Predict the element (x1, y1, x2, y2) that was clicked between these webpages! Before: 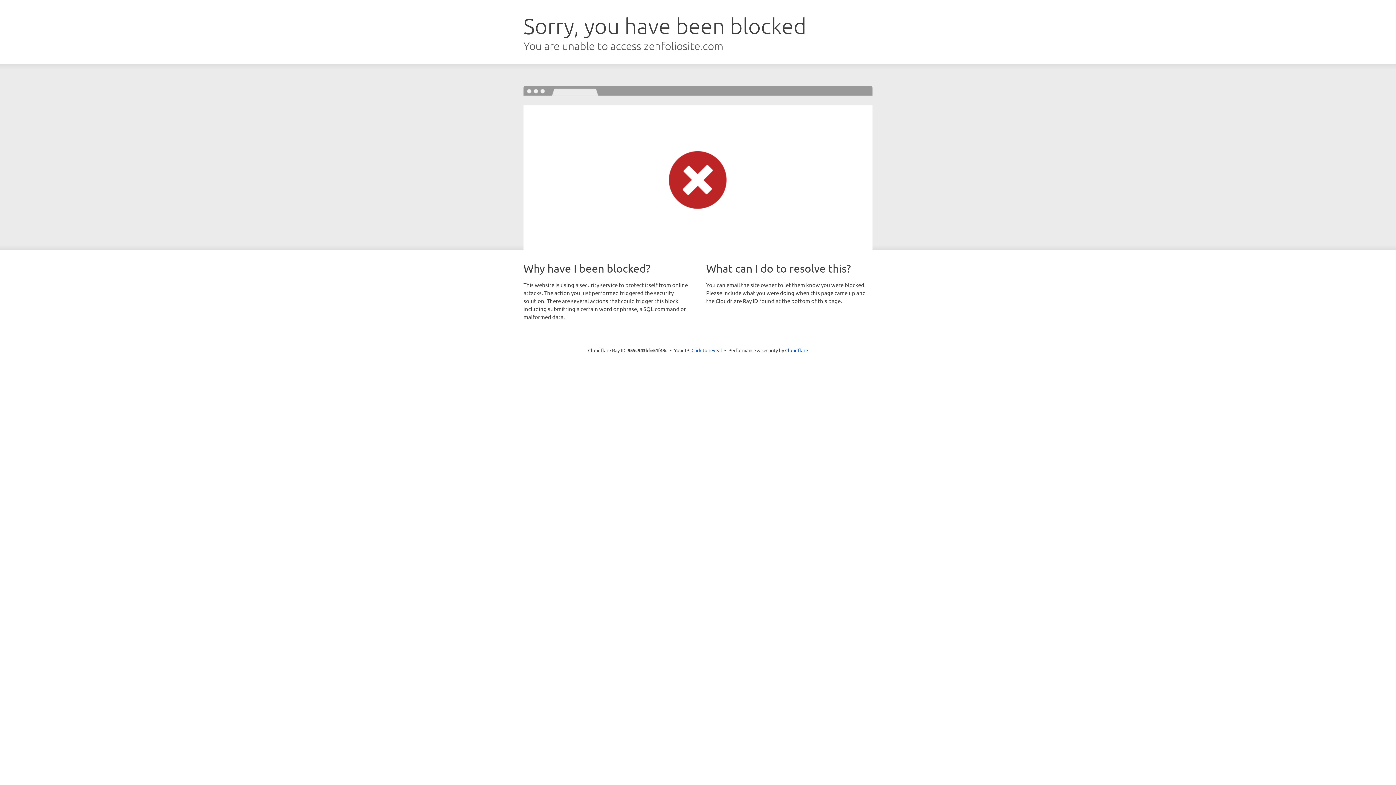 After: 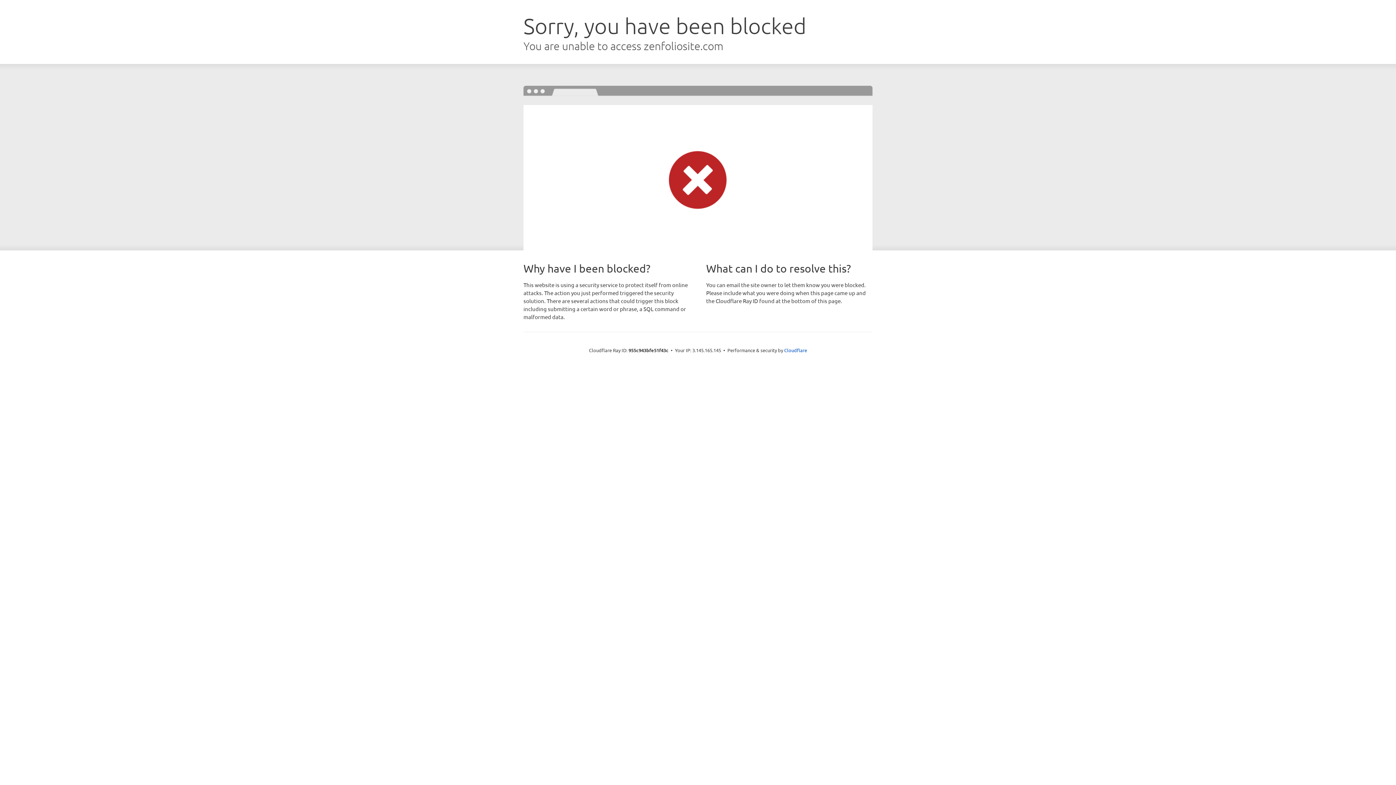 Action: label: Click to reveal bbox: (691, 346, 722, 353)